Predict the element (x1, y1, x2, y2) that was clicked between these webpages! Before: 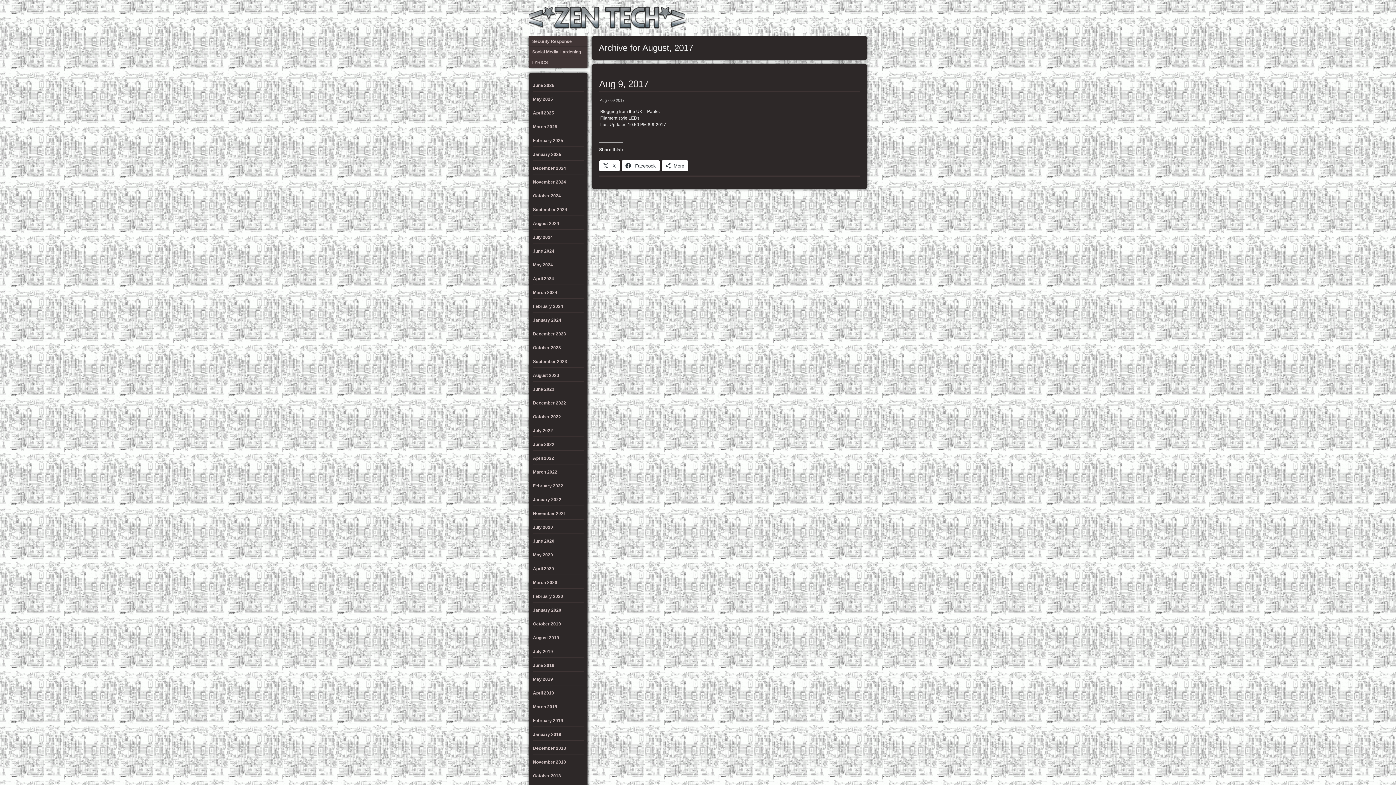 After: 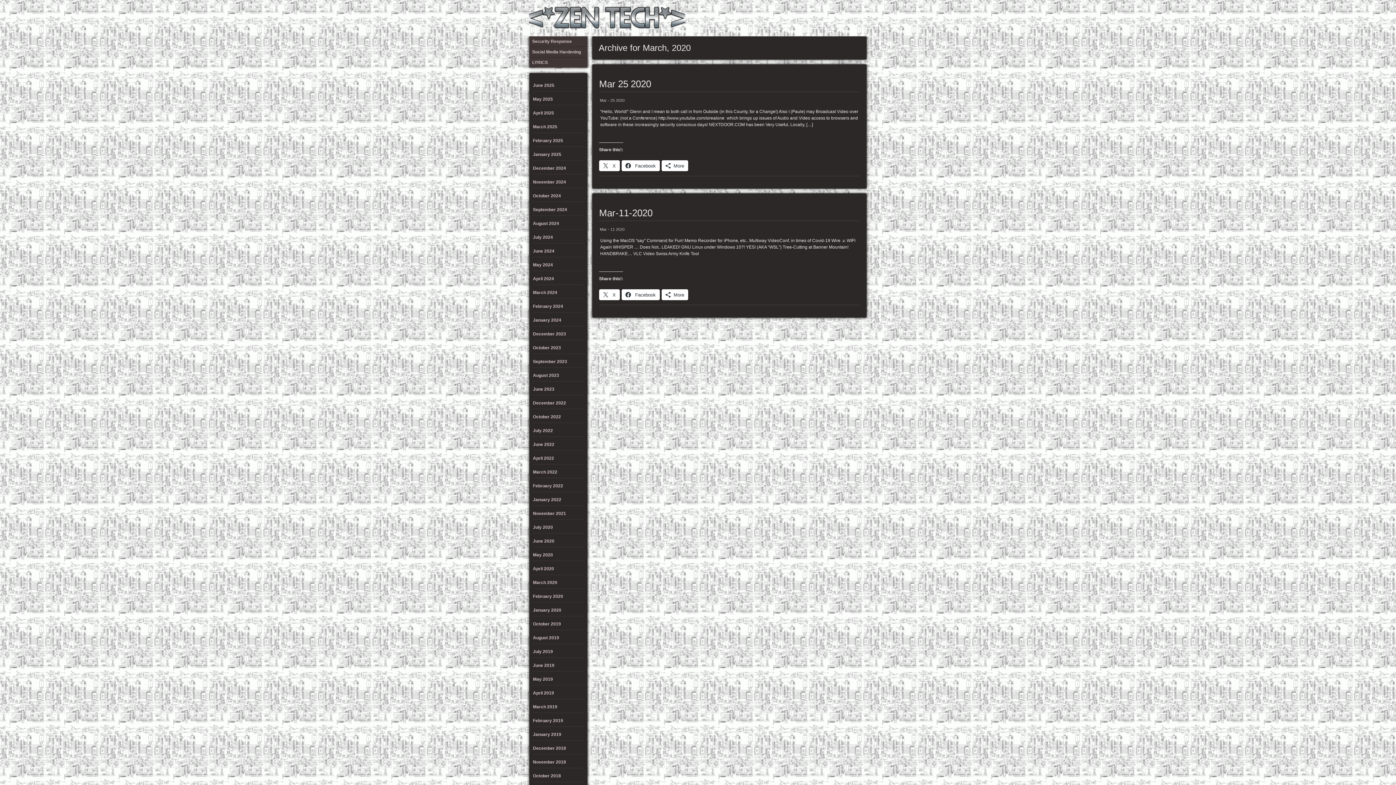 Action: bbox: (533, 580, 557, 585) label: March 2020